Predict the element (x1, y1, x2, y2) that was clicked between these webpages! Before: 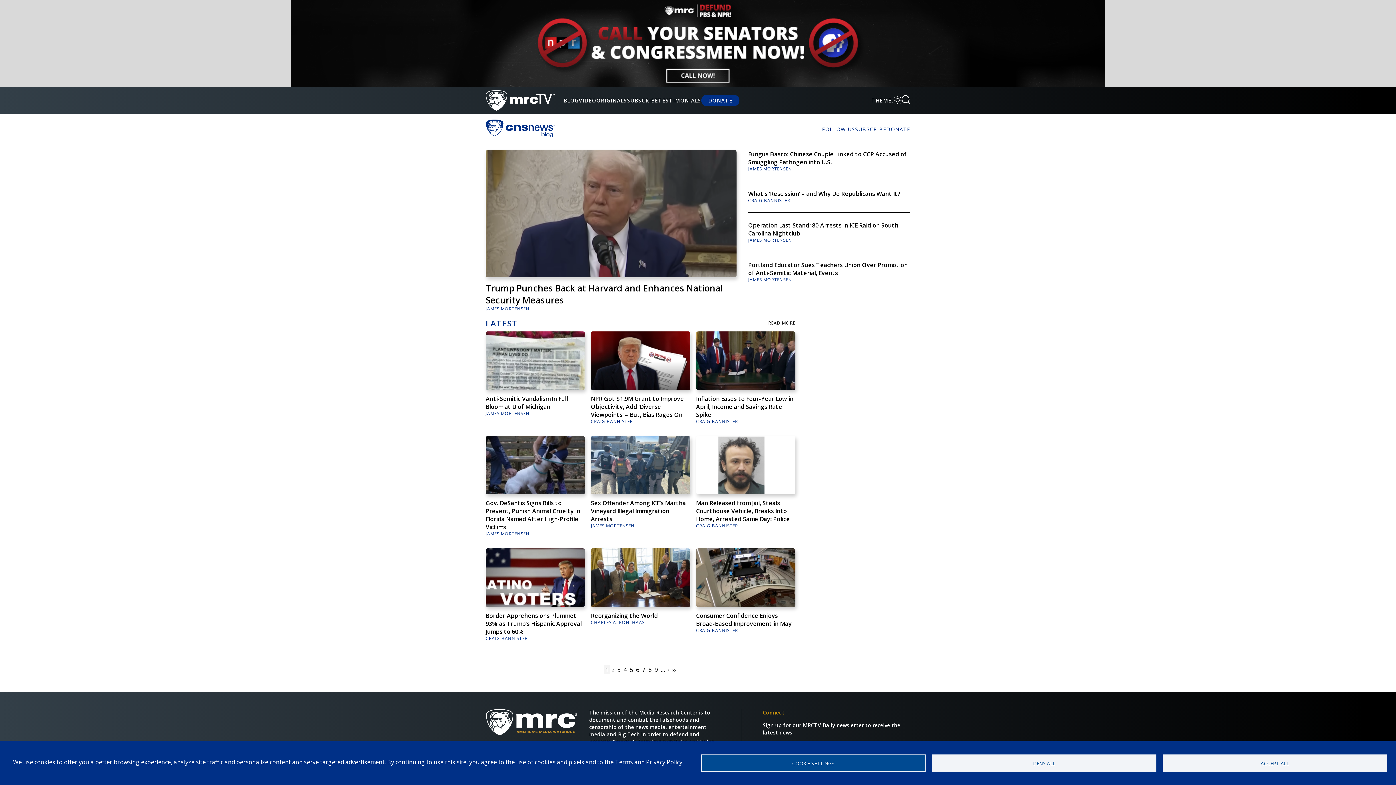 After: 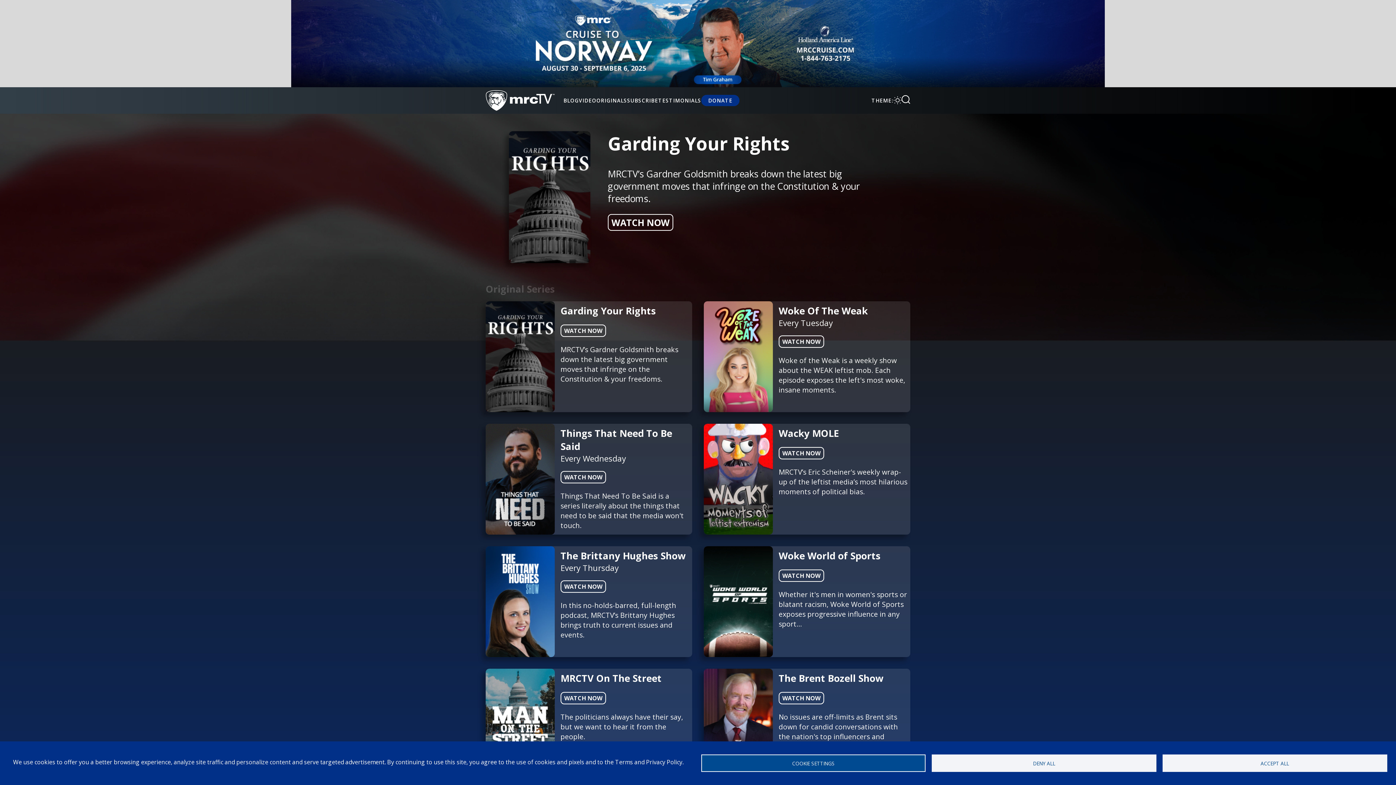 Action: label: ORIGINALS bbox: (596, 97, 627, 104)